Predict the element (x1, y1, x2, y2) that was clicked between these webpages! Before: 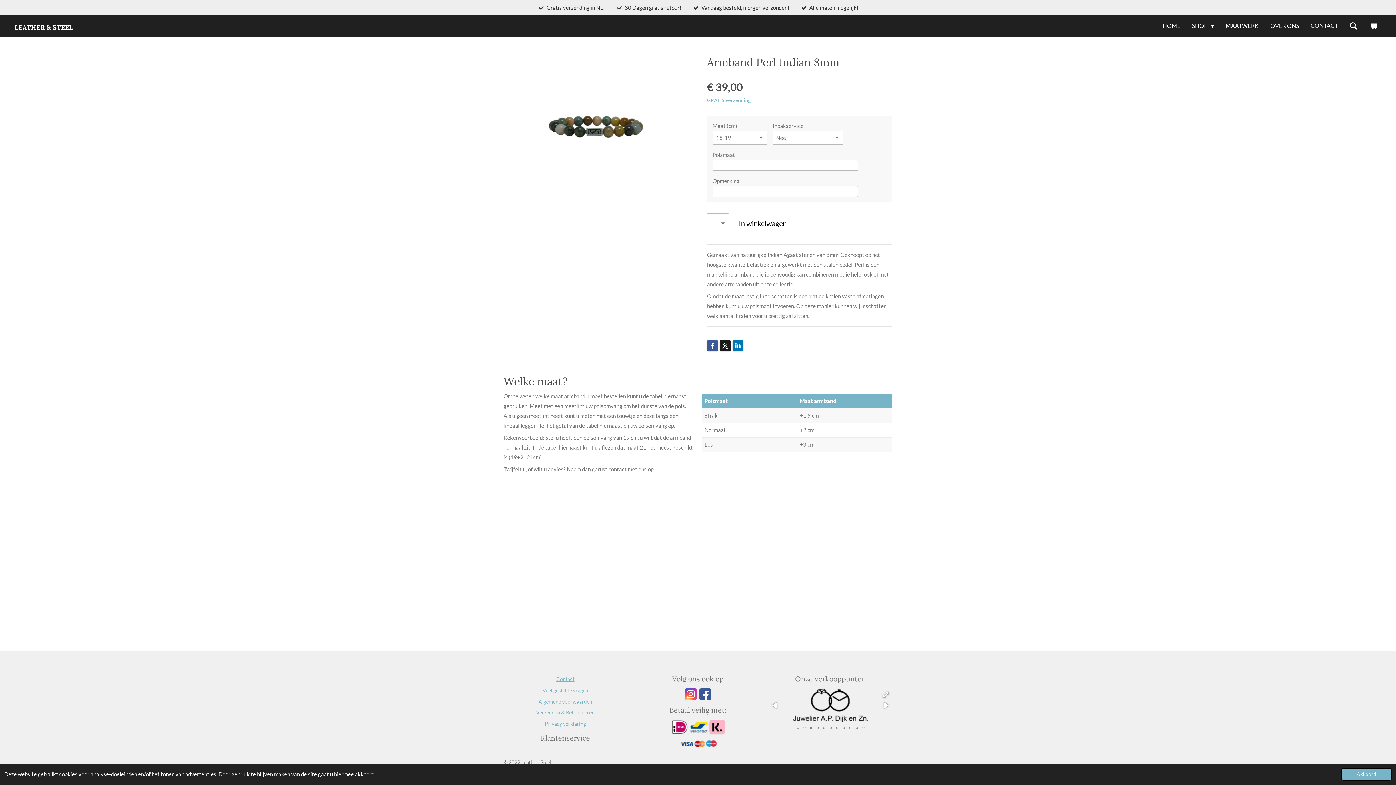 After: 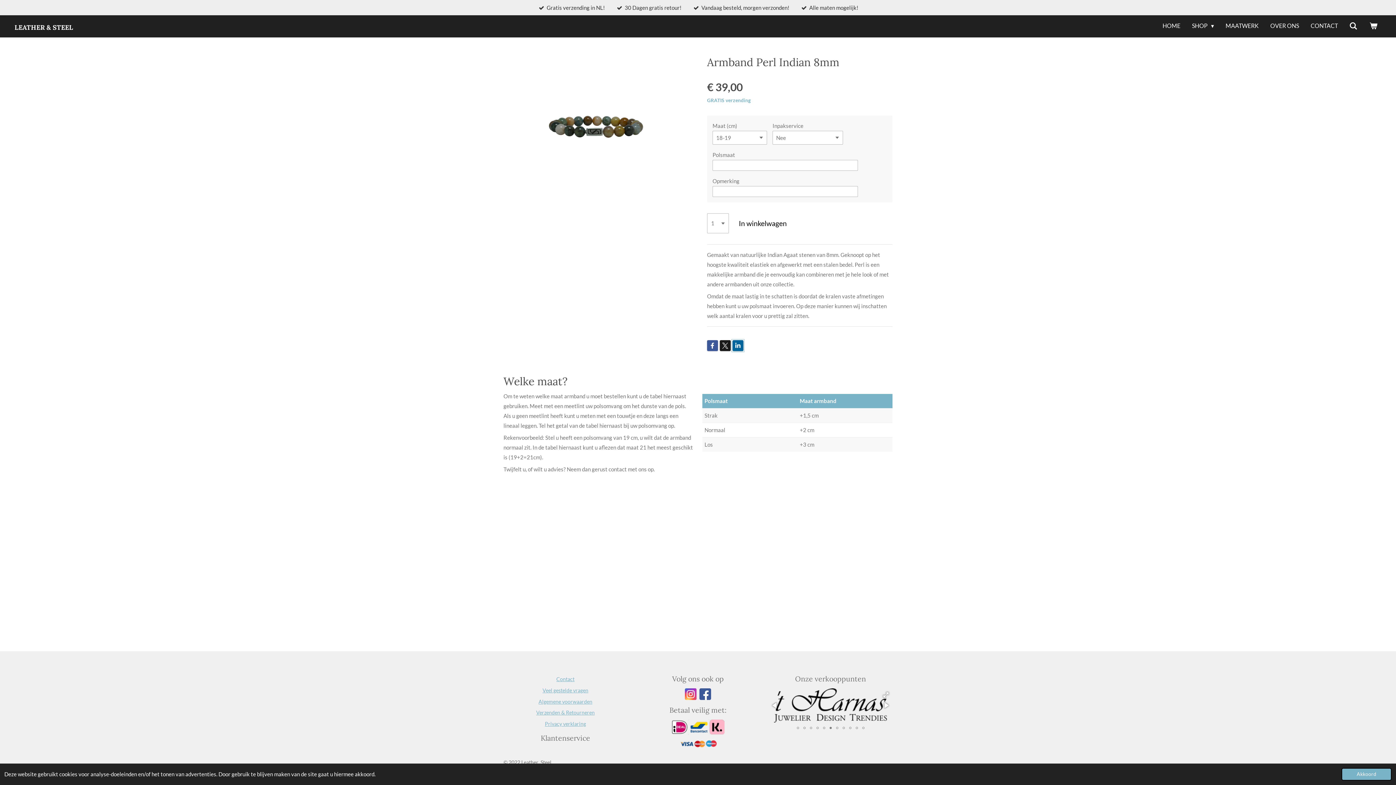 Action: bbox: (732, 340, 743, 351)